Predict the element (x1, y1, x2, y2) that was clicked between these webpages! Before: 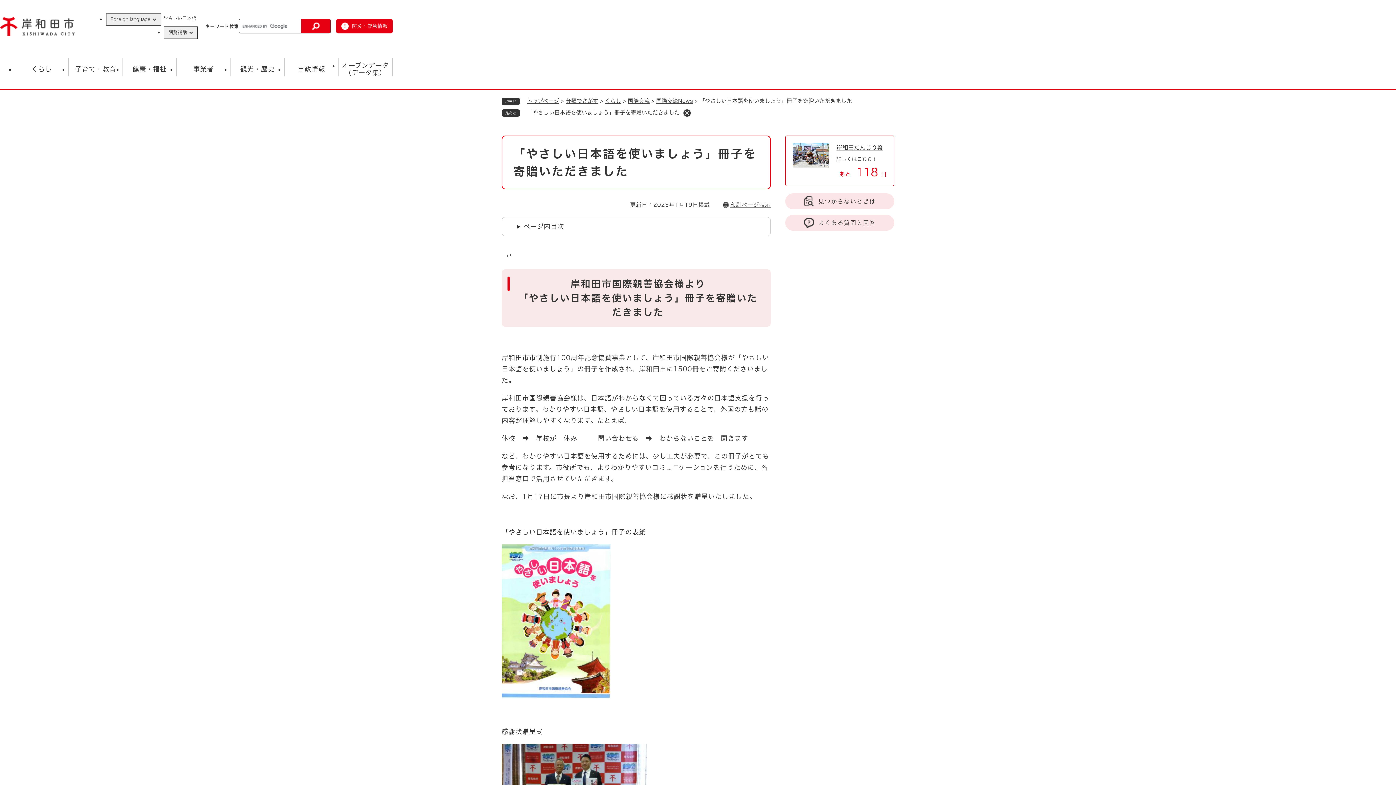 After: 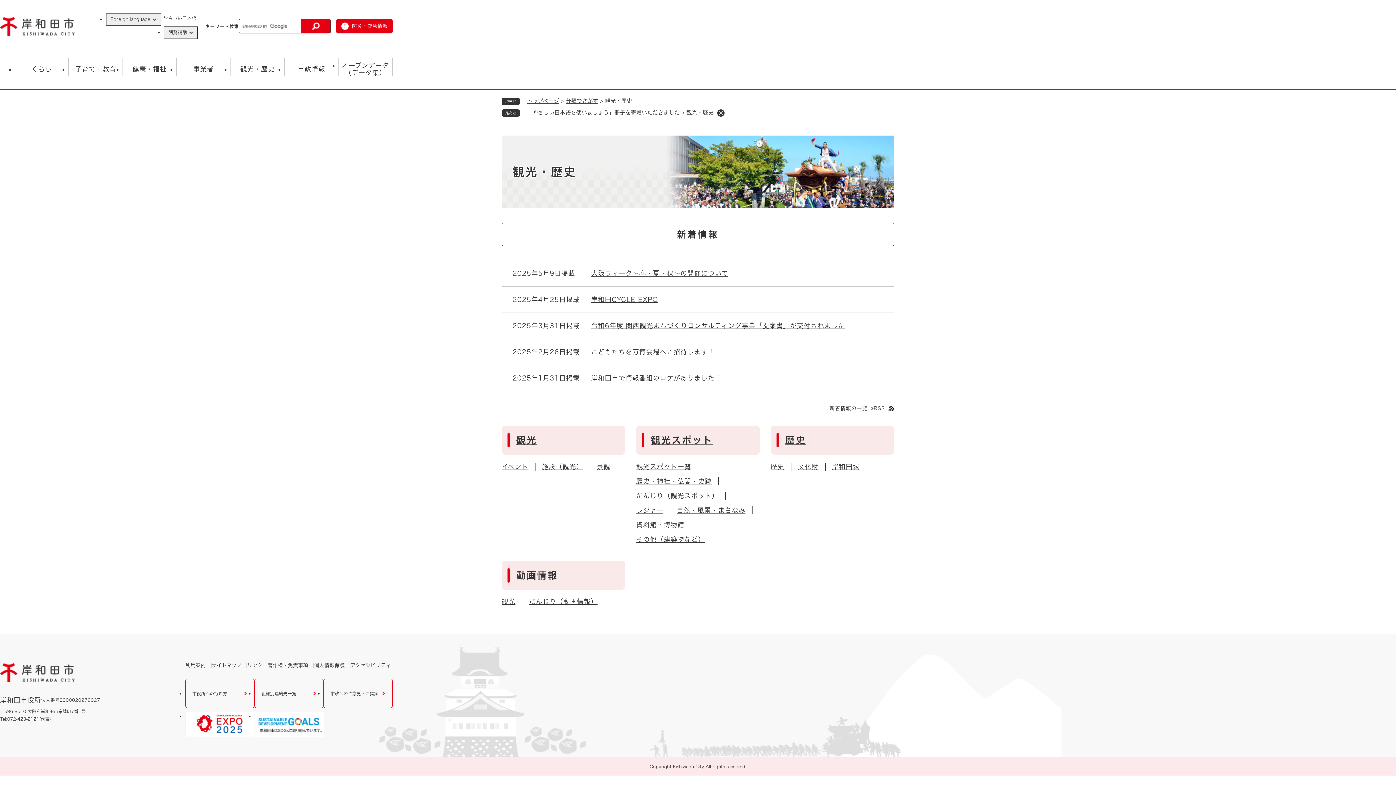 Action: bbox: (230, 58, 284, 80) label: 観光・歴史